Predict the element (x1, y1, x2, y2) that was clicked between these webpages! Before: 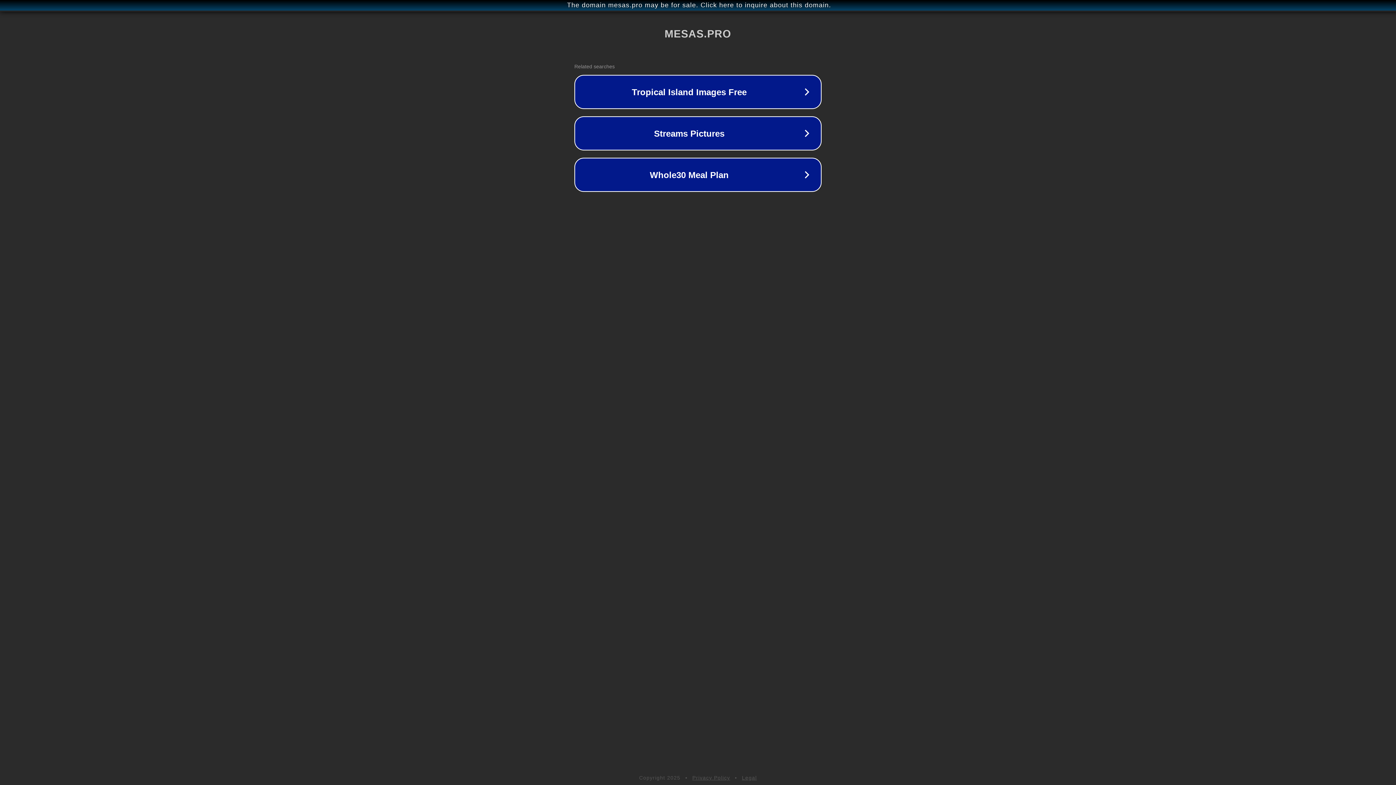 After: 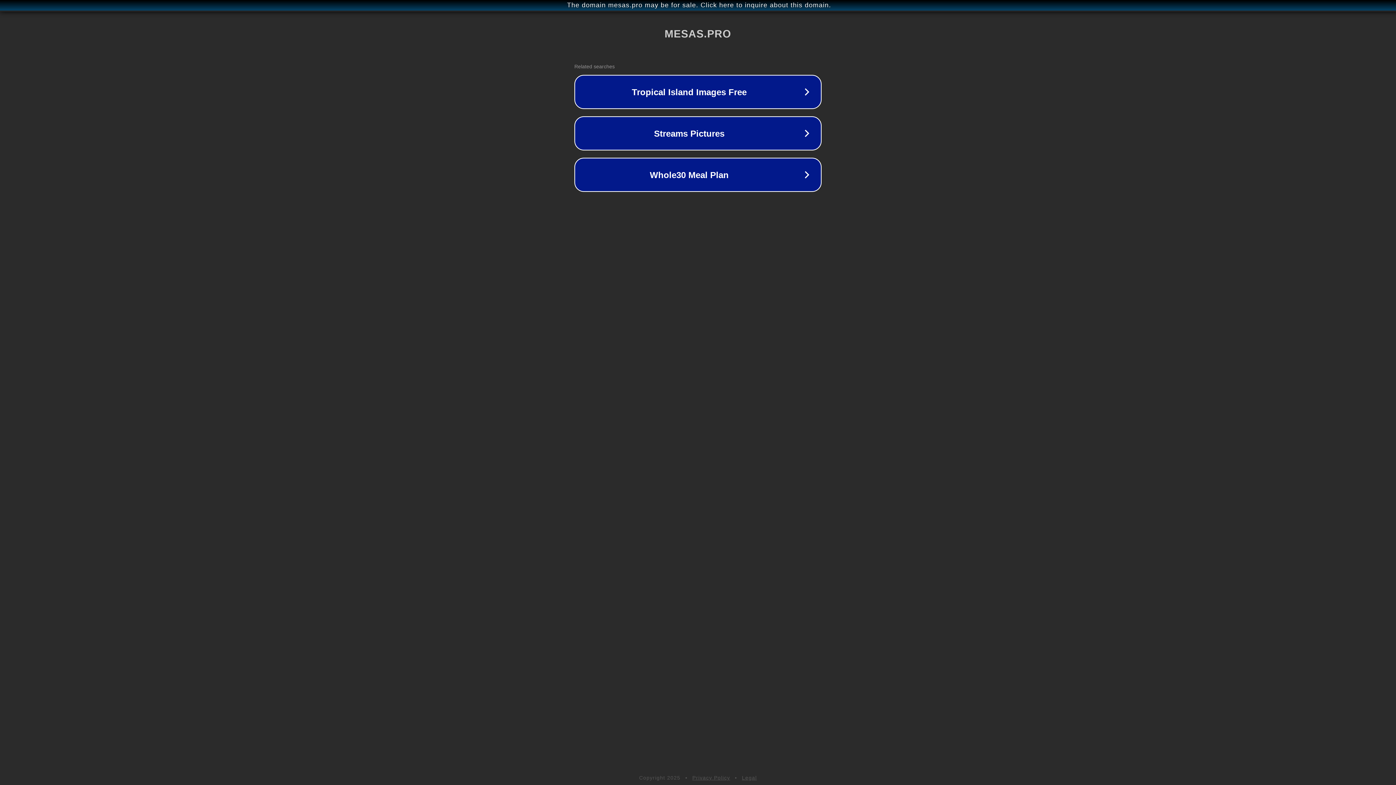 Action: bbox: (742, 775, 757, 781) label: Legal